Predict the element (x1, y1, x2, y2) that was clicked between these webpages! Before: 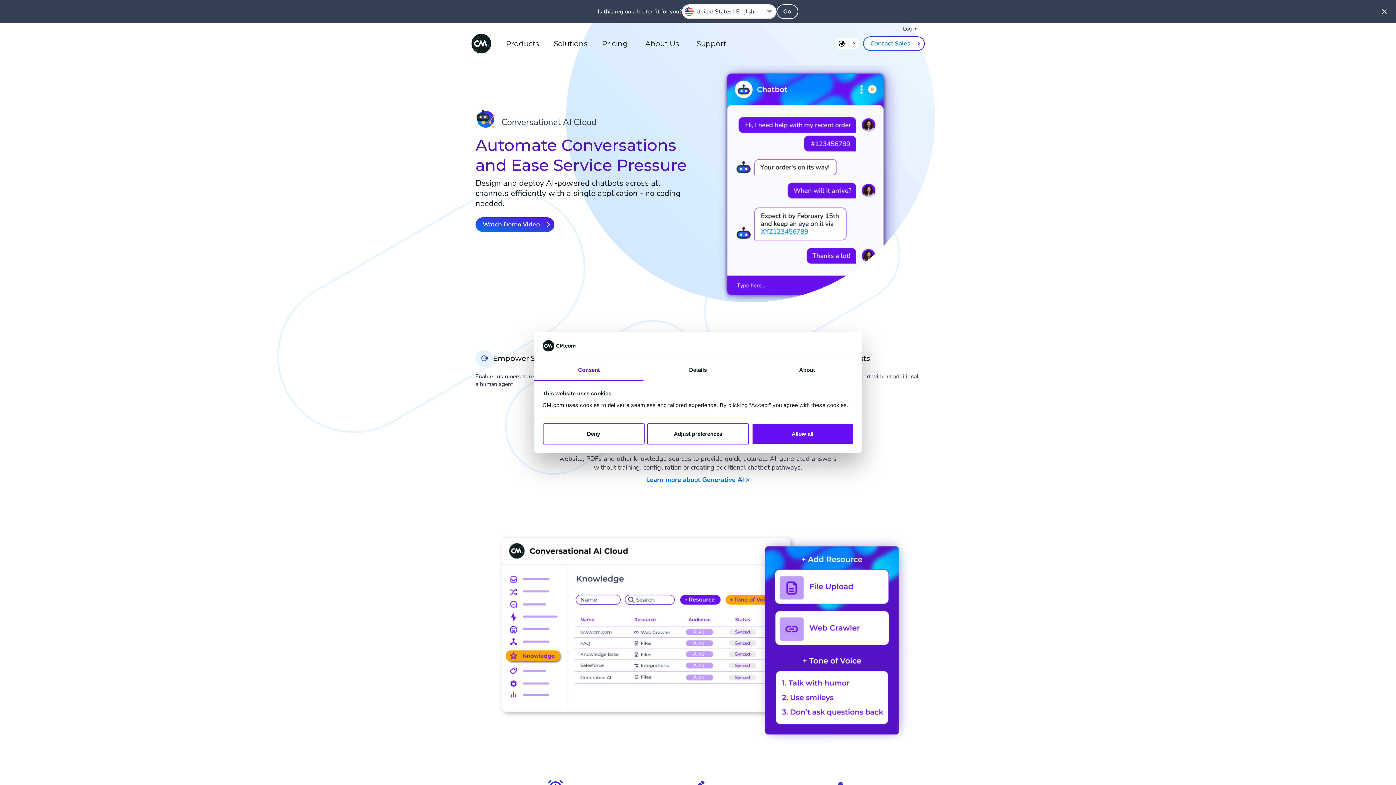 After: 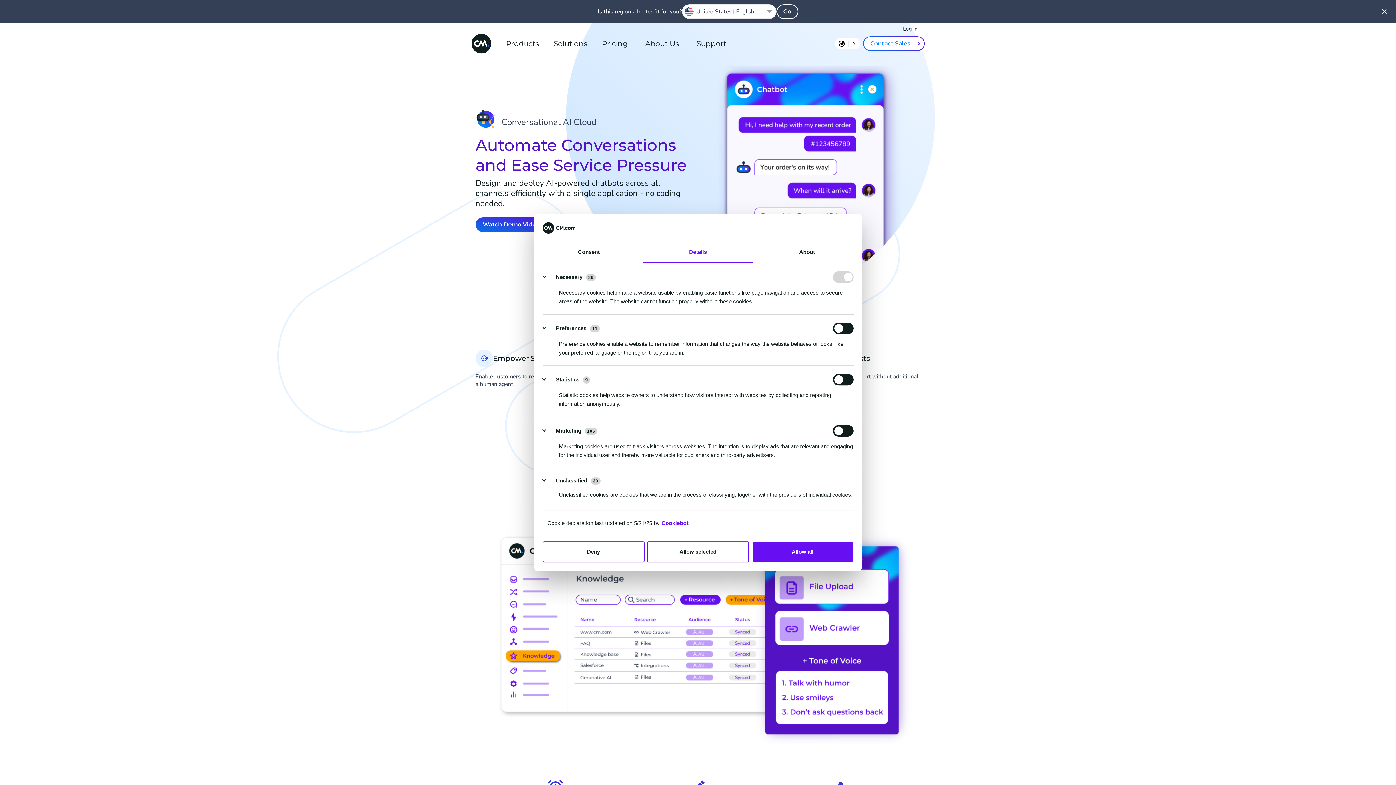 Action: bbox: (643, 360, 752, 381) label: Details